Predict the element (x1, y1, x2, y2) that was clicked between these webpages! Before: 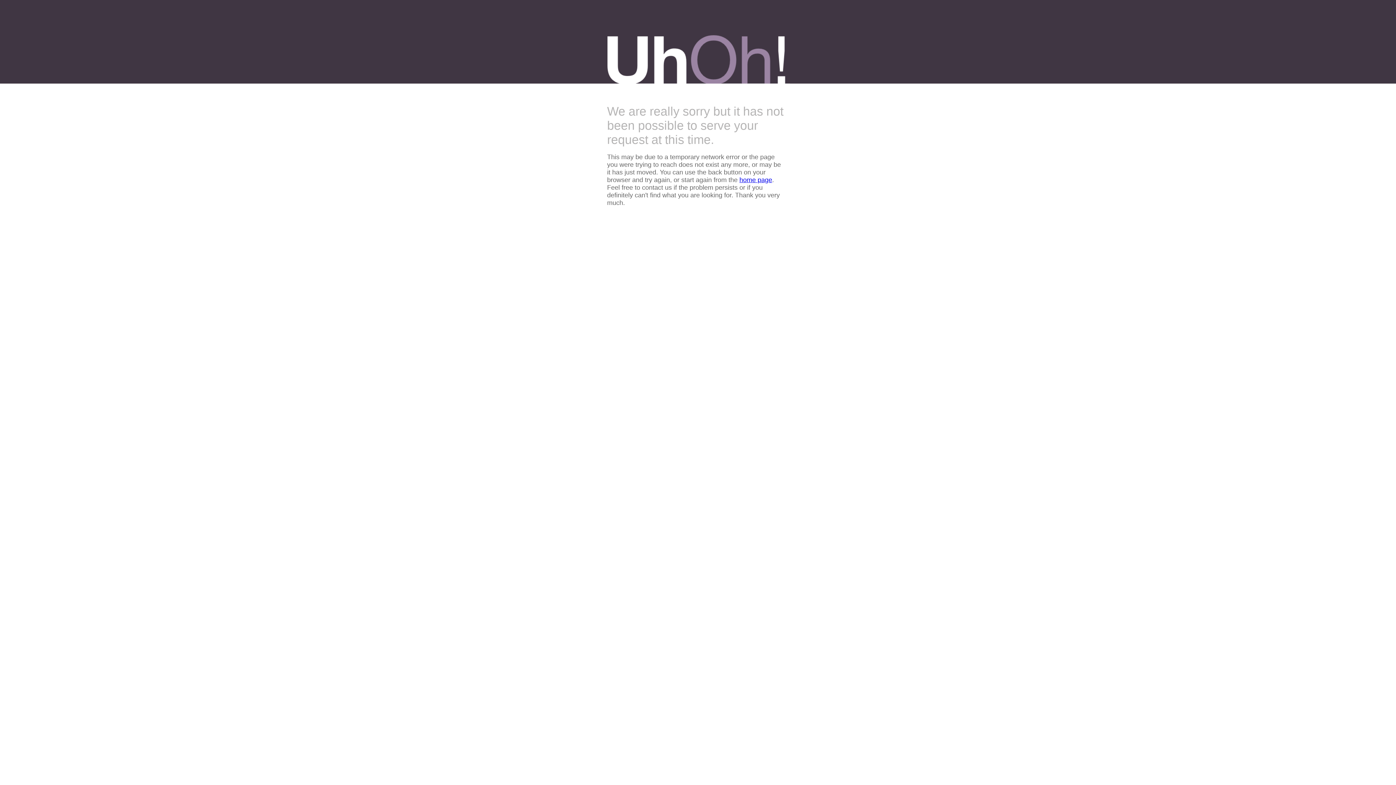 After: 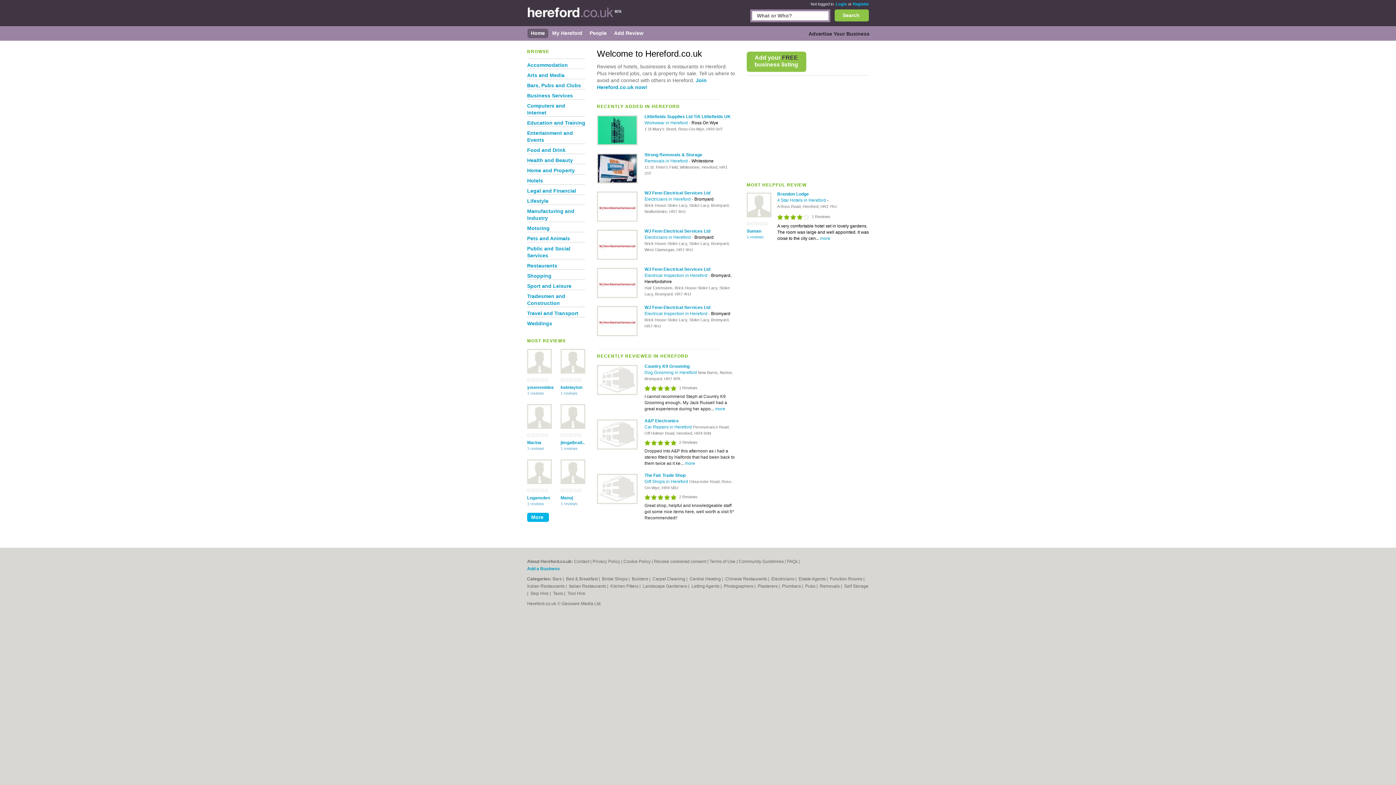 Action: bbox: (739, 176, 772, 183) label: home page